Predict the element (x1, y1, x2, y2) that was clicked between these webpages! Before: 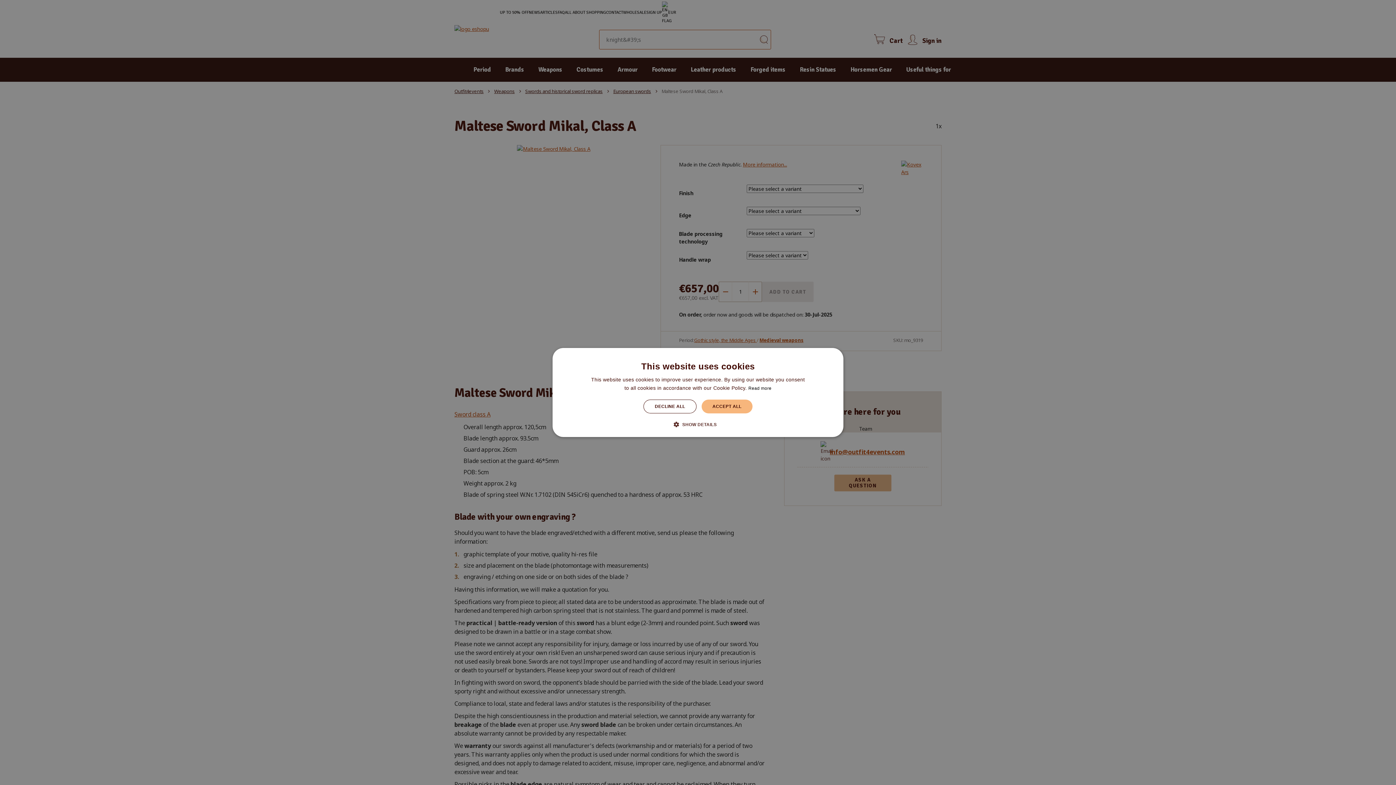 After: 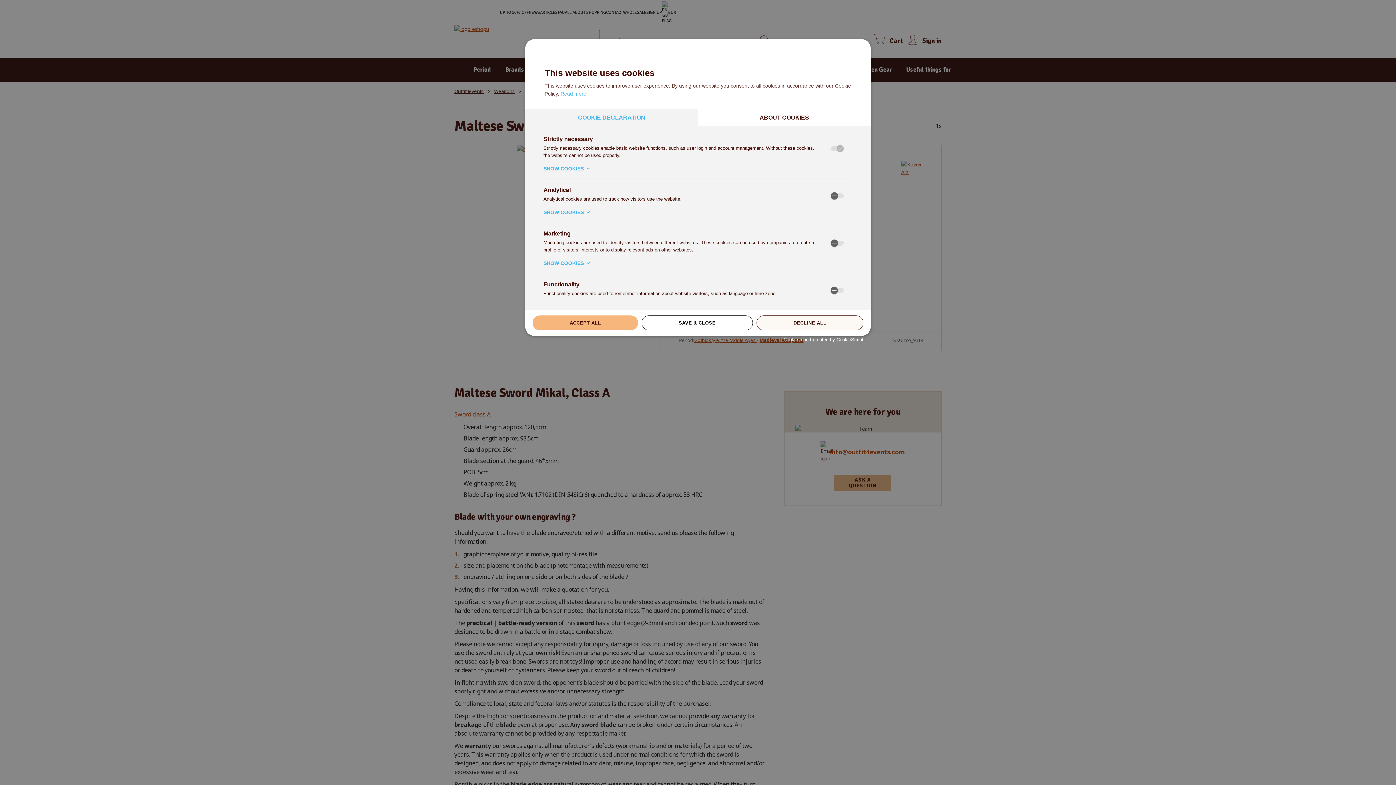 Action: bbox: (679, 420, 716, 428) label:  SHOW DETAILS